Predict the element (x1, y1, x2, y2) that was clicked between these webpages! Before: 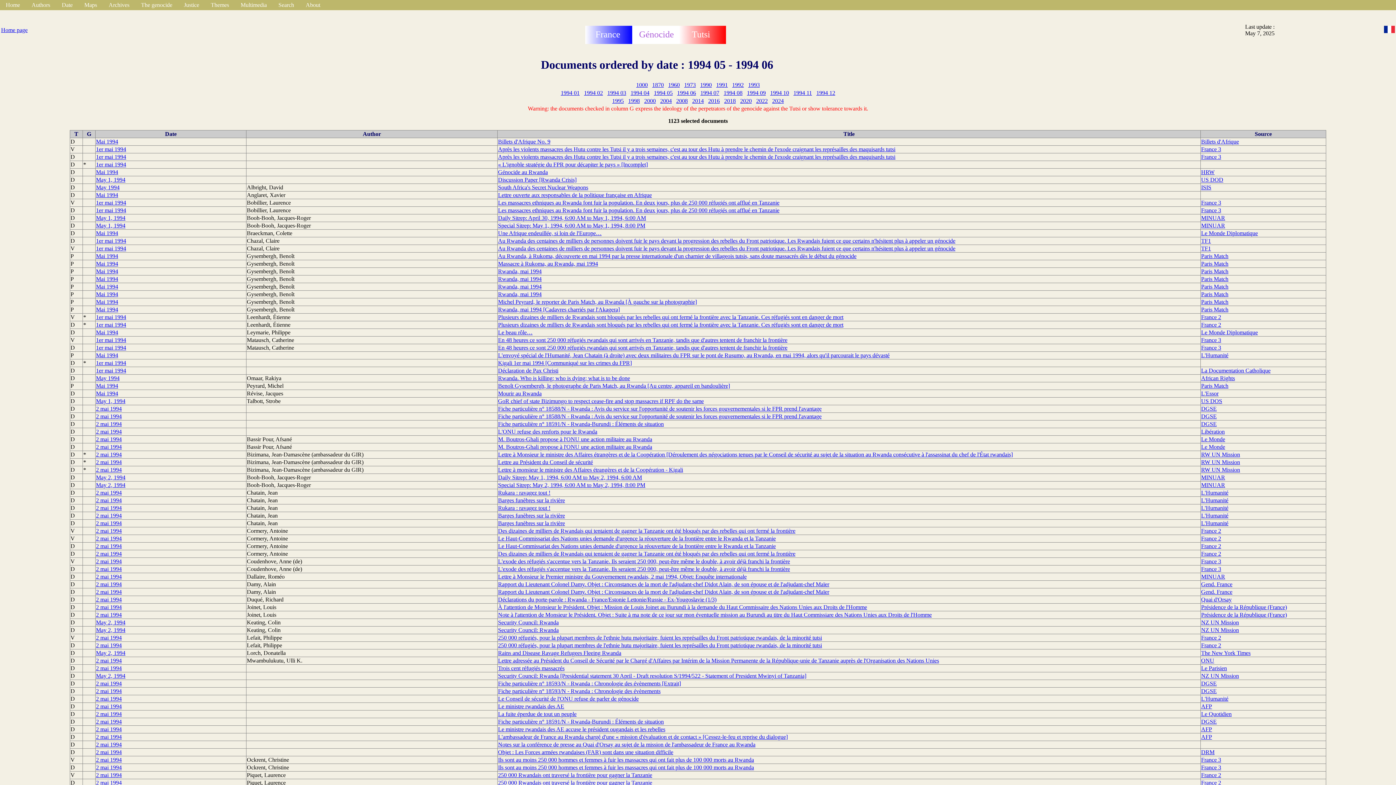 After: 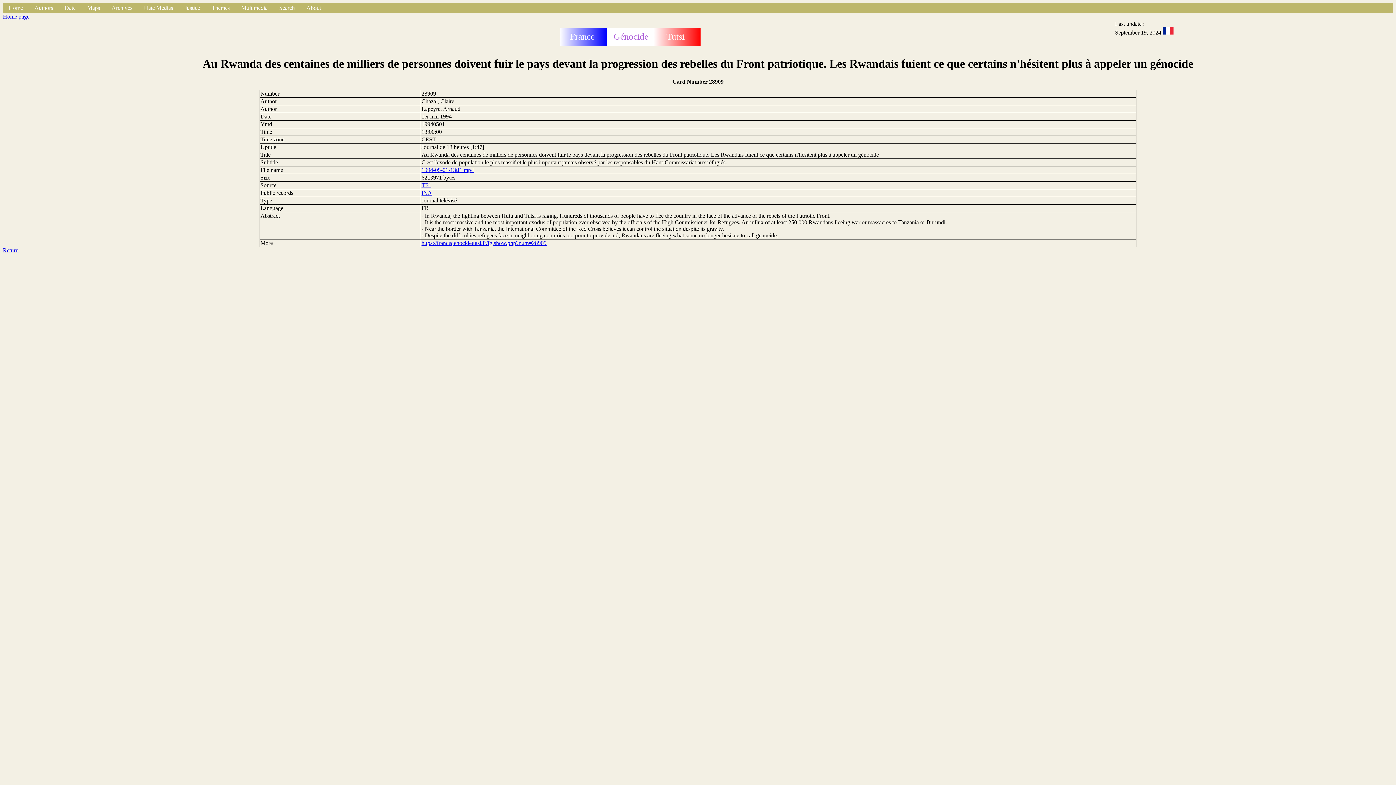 Action: label: Au Rwanda des centaines de milliers de personnes doivent fuir le pays devant la progression des rebelles du Front patriotique. Les Rwandais fuient ce que certains n'hésitent plus à appeler un génocide bbox: (498, 245, 955, 251)